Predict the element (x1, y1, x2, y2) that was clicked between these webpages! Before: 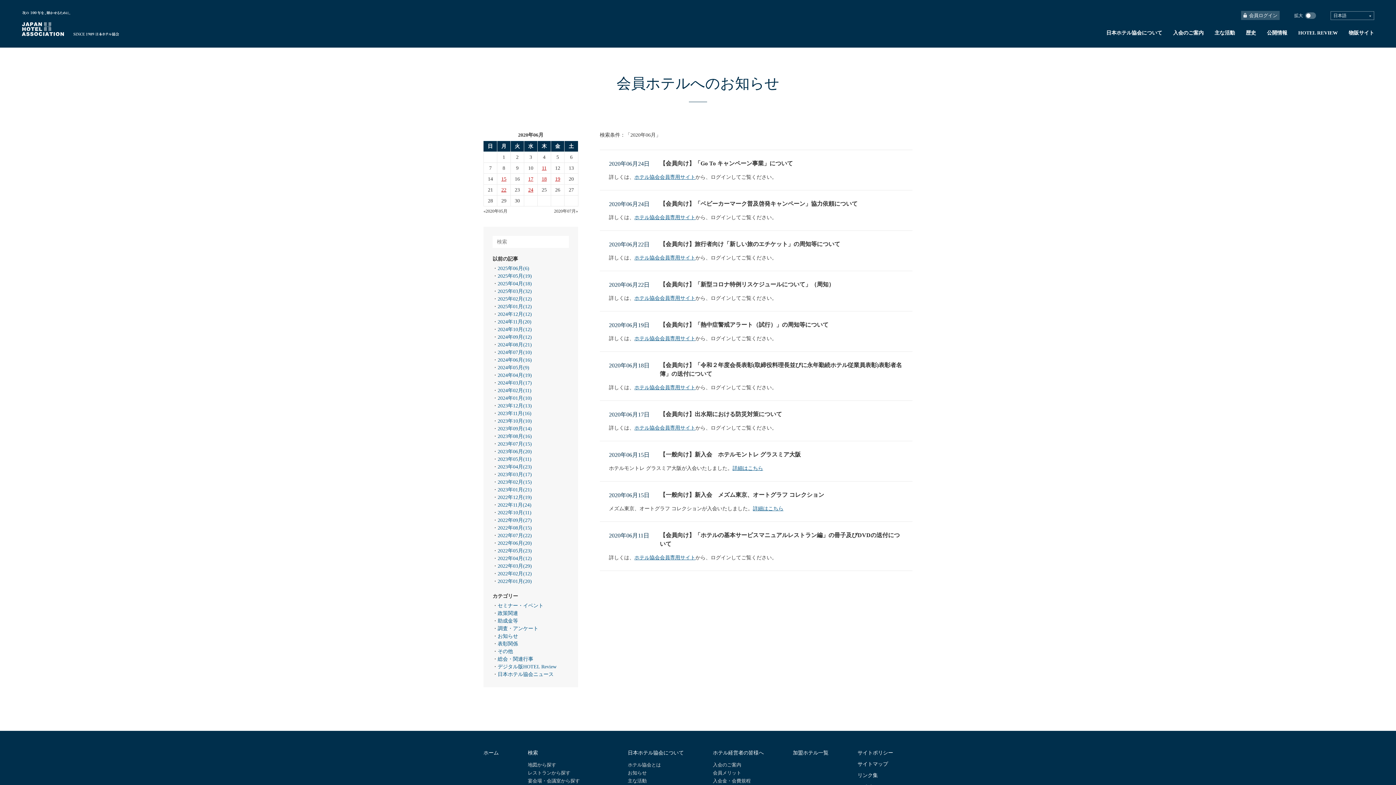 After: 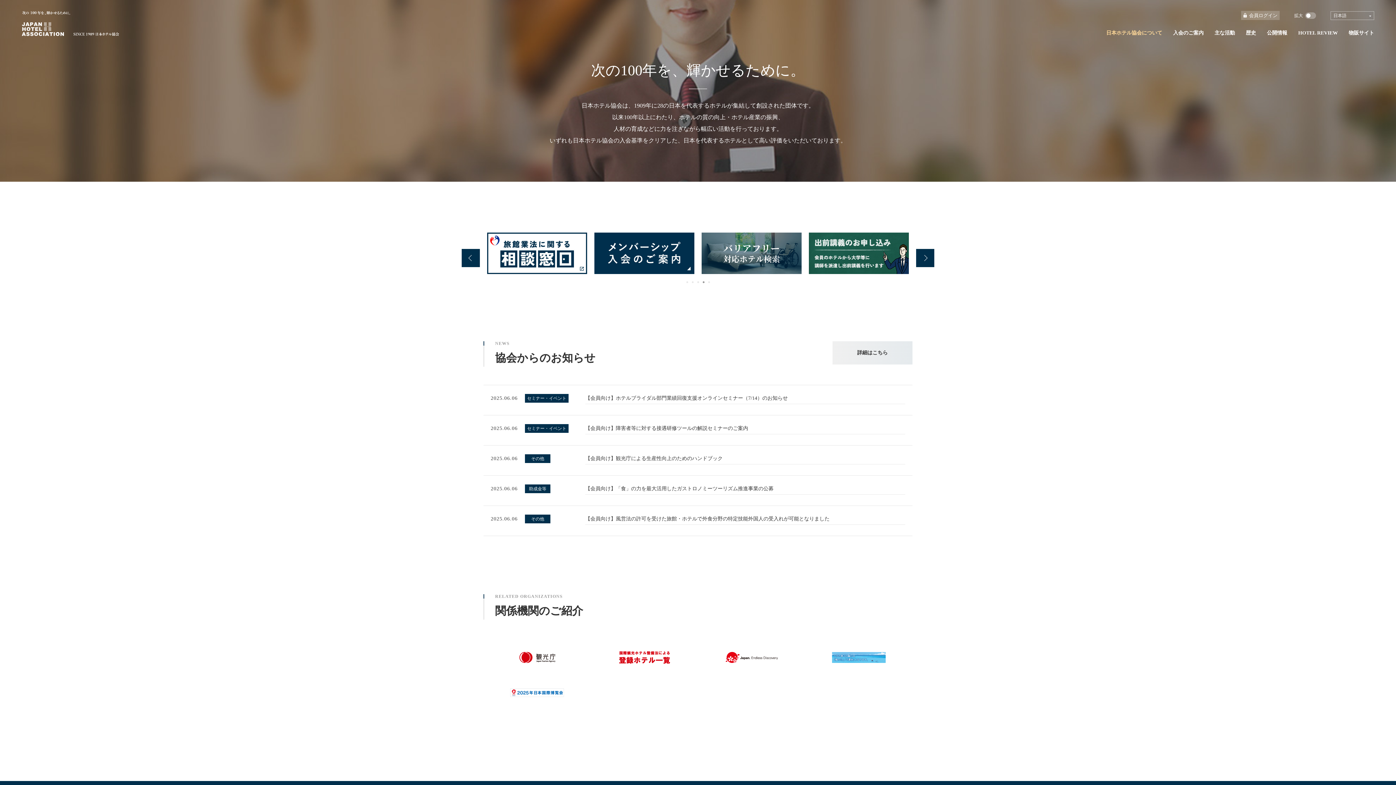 Action: label: 日本ホテル協会について bbox: (627, 750, 683, 756)